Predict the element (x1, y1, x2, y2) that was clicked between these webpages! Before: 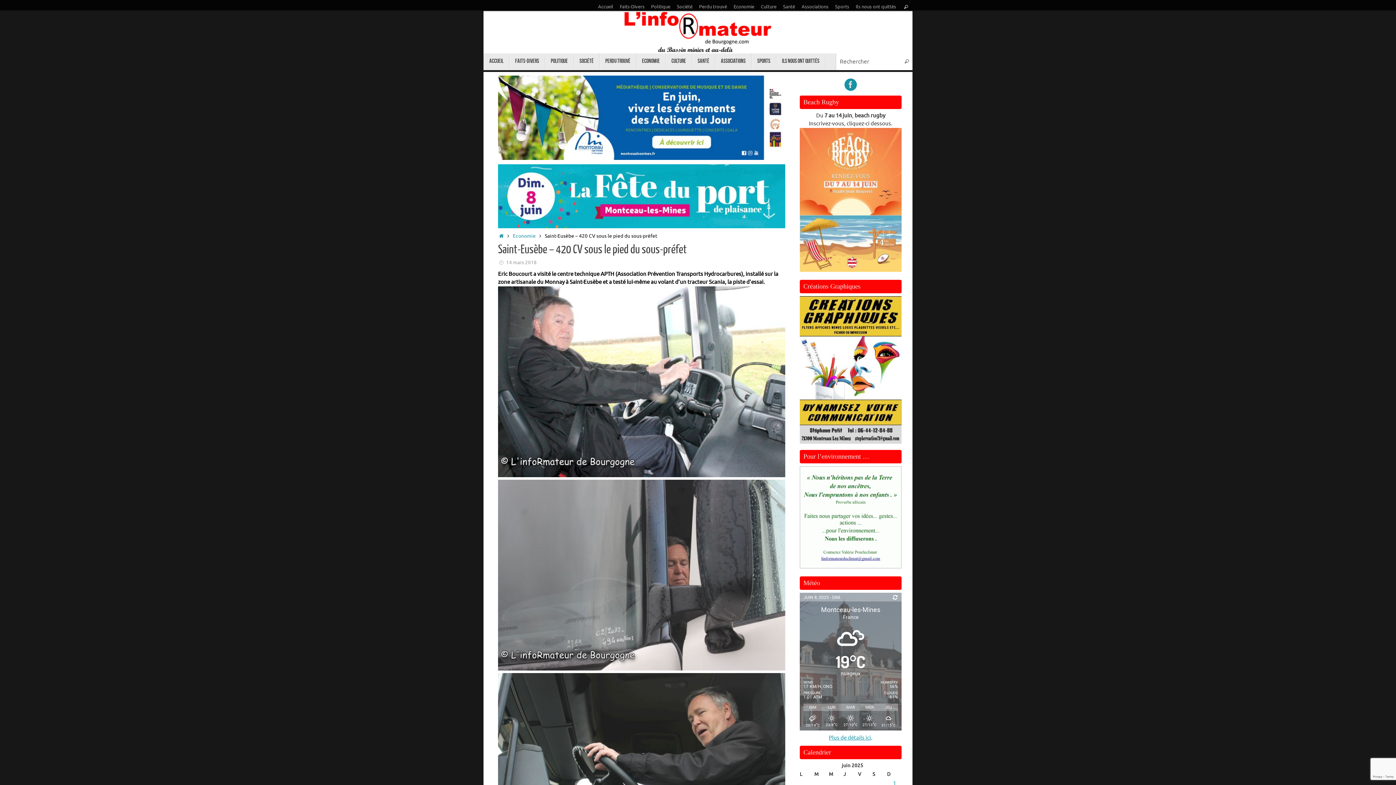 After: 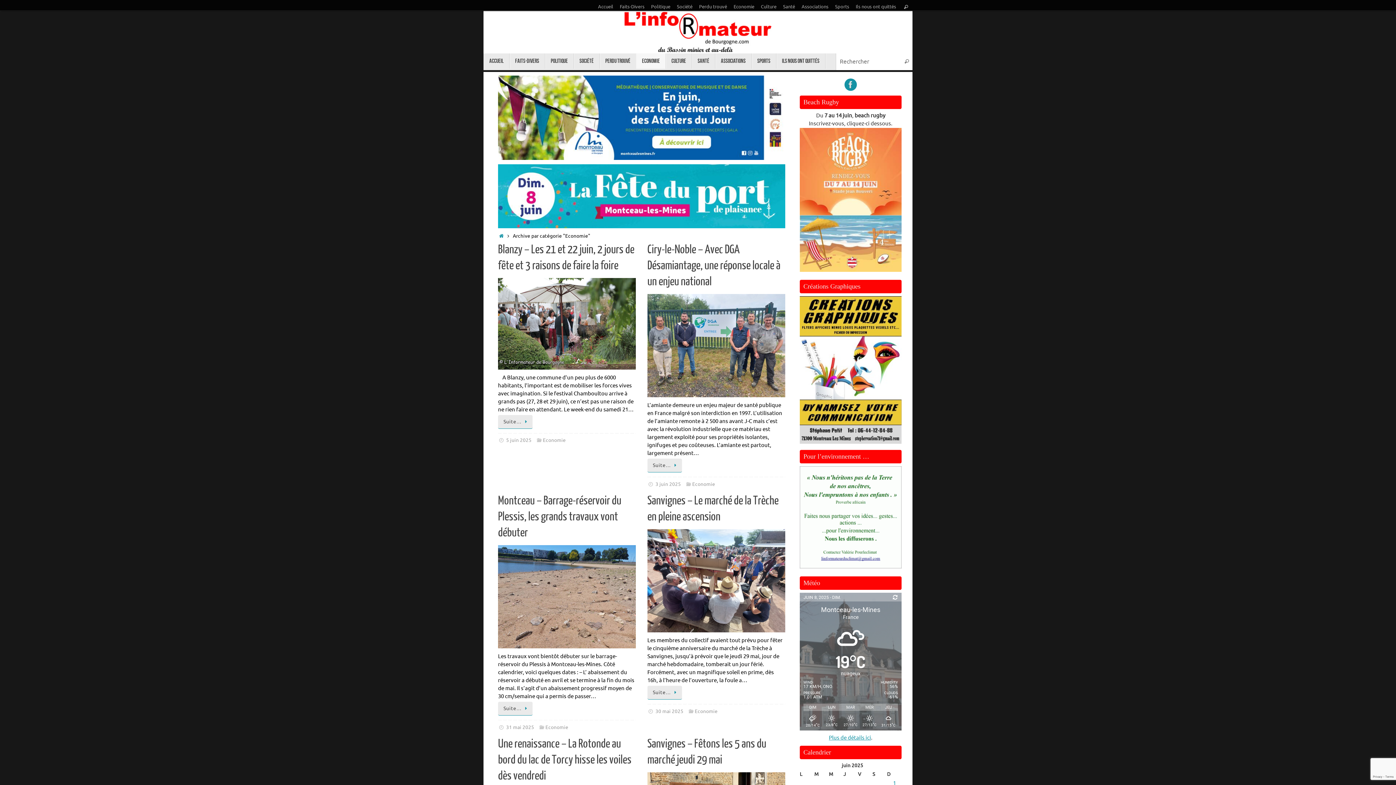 Action: label: Economie bbox: (513, 232, 535, 239)